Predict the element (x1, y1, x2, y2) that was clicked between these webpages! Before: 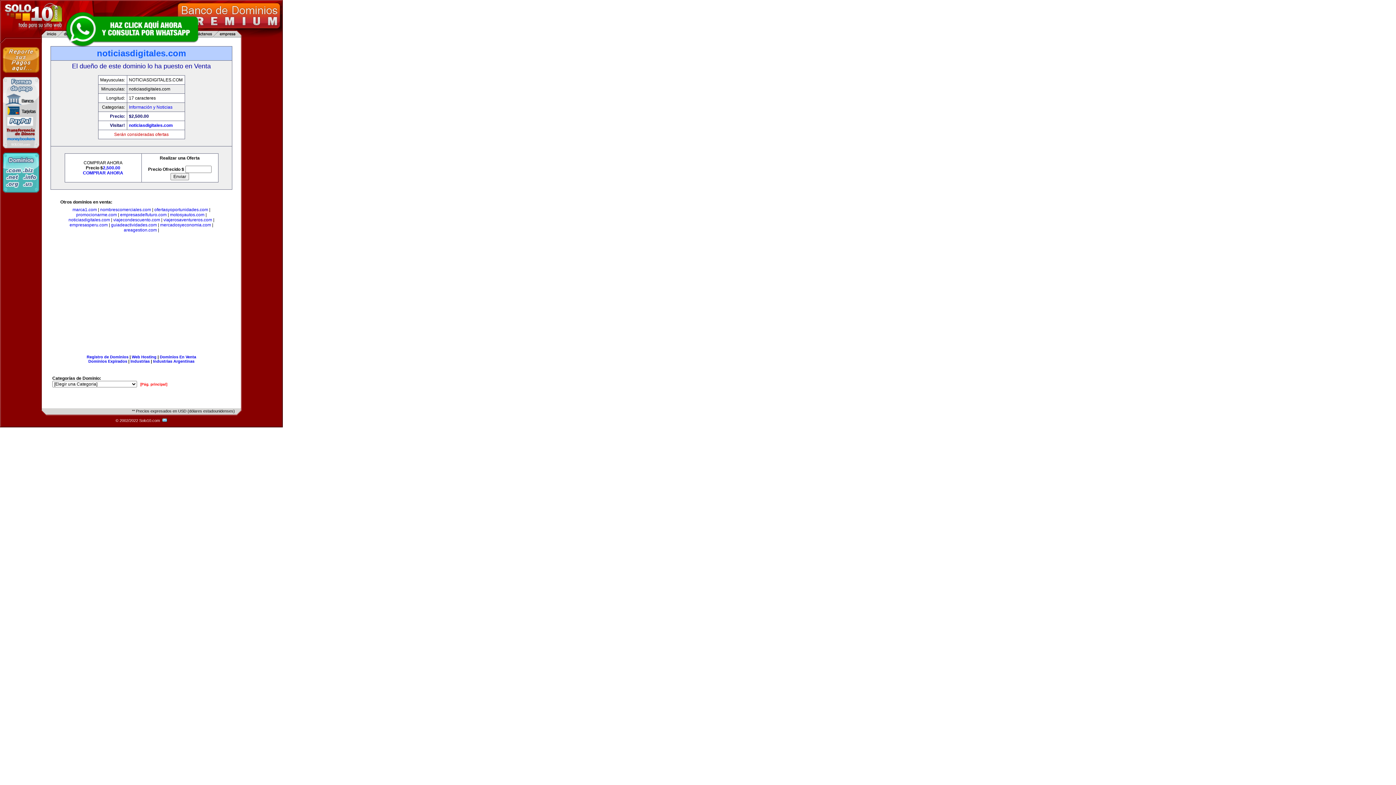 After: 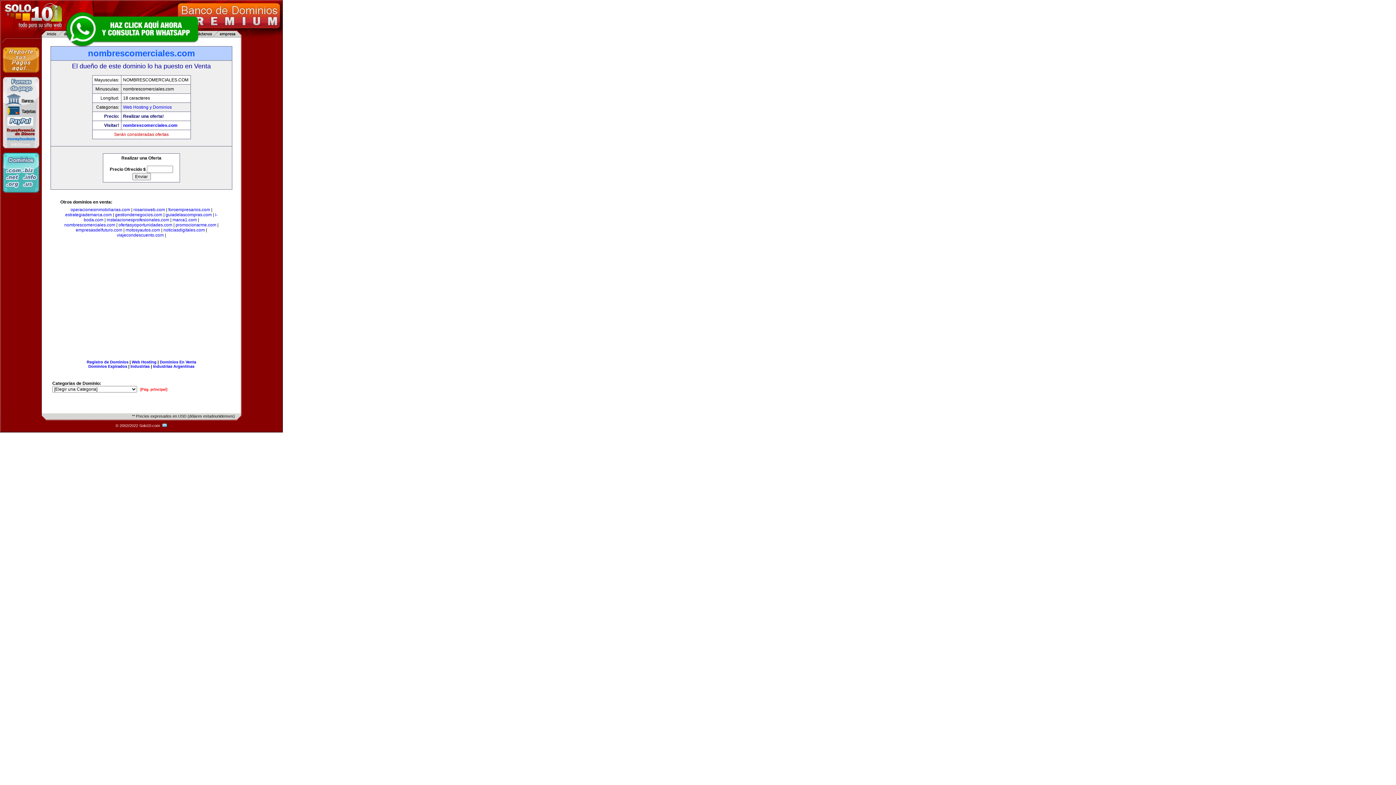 Action: label: nombrescomerciales.com bbox: (100, 207, 151, 212)